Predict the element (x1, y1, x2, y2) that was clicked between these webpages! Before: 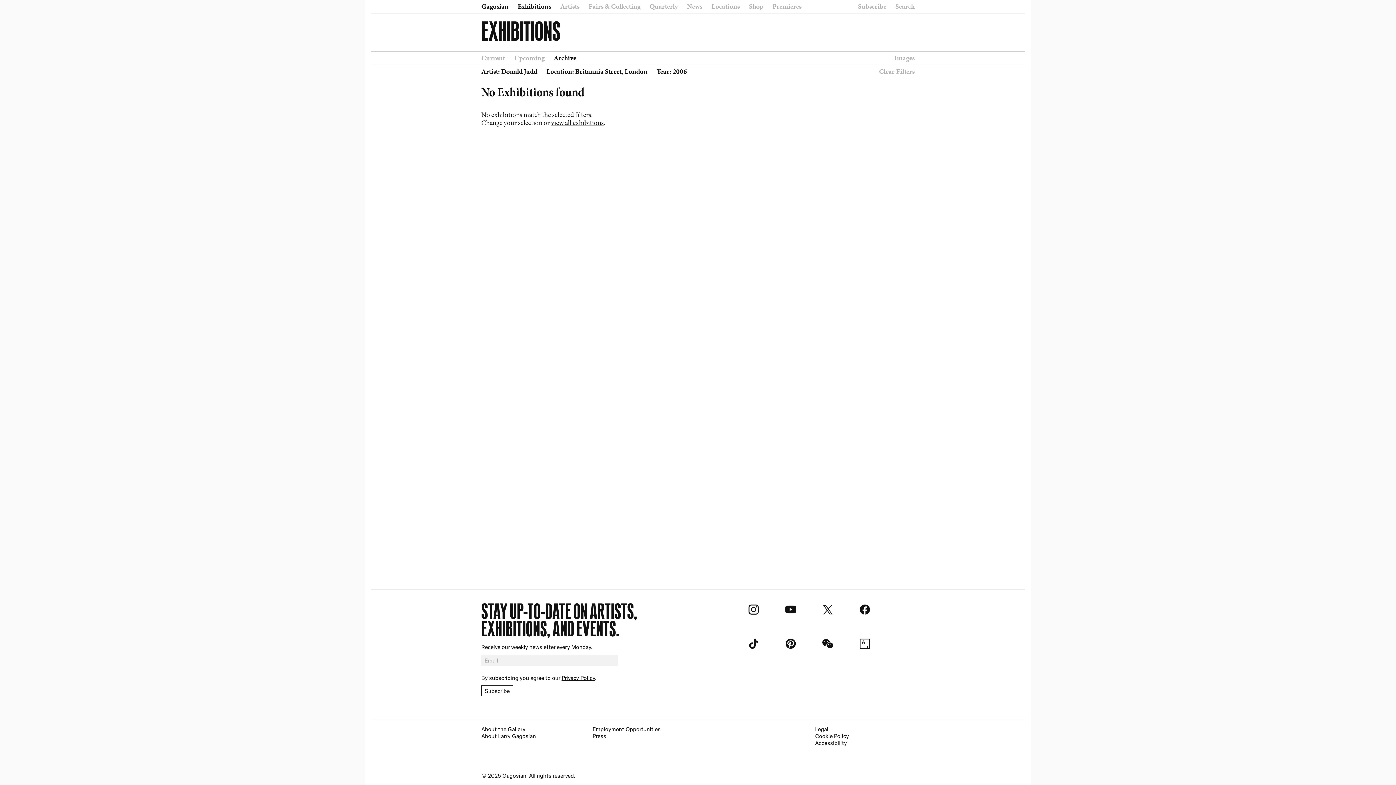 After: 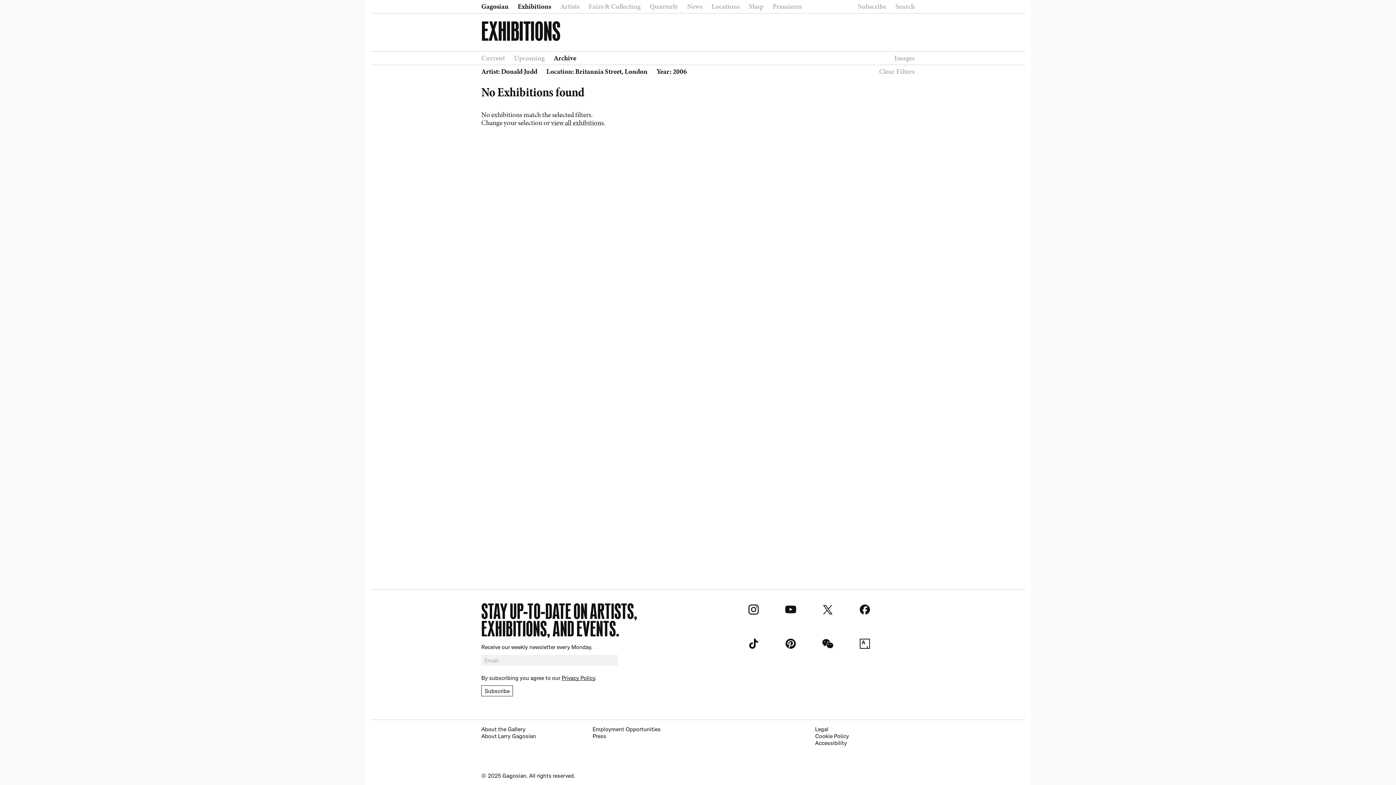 Action: label: X bbox: (820, 602, 835, 616)